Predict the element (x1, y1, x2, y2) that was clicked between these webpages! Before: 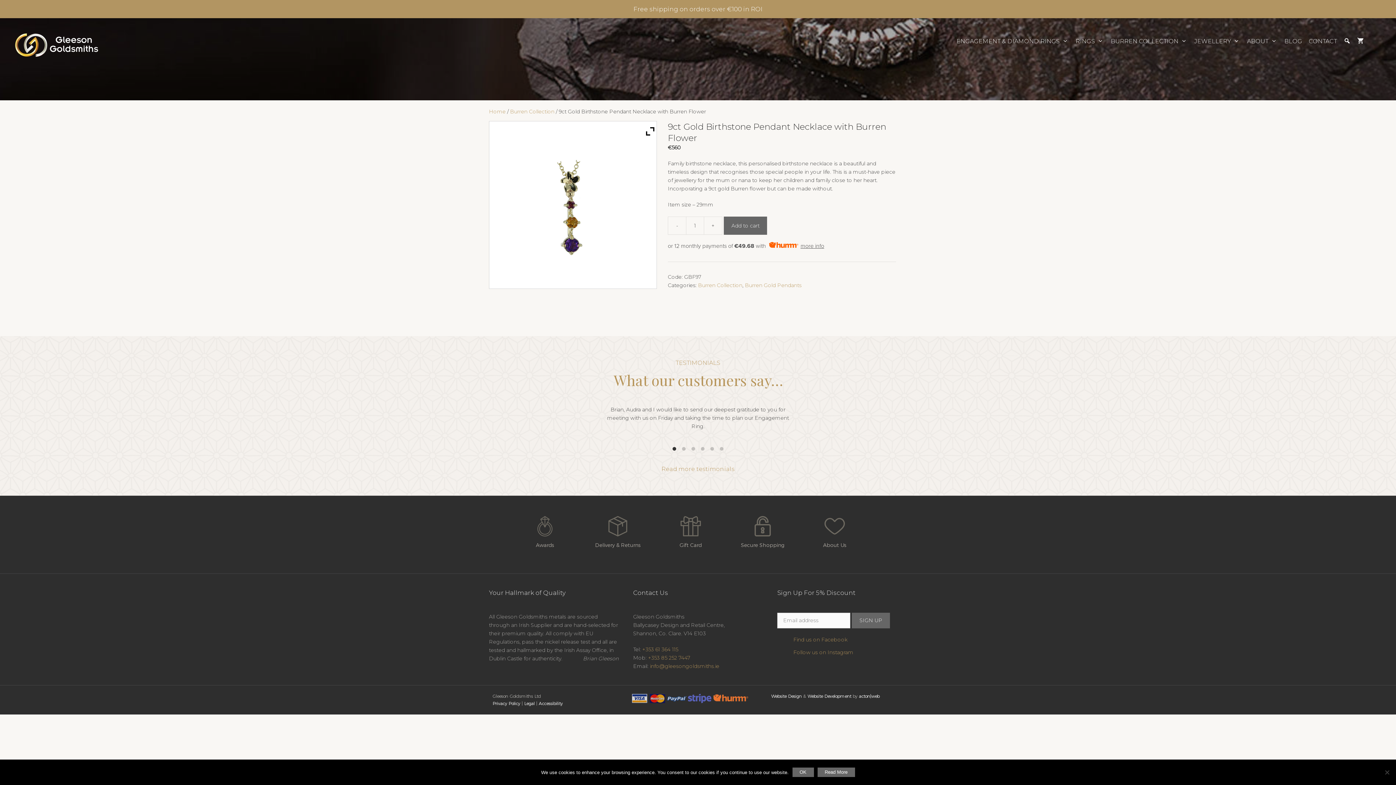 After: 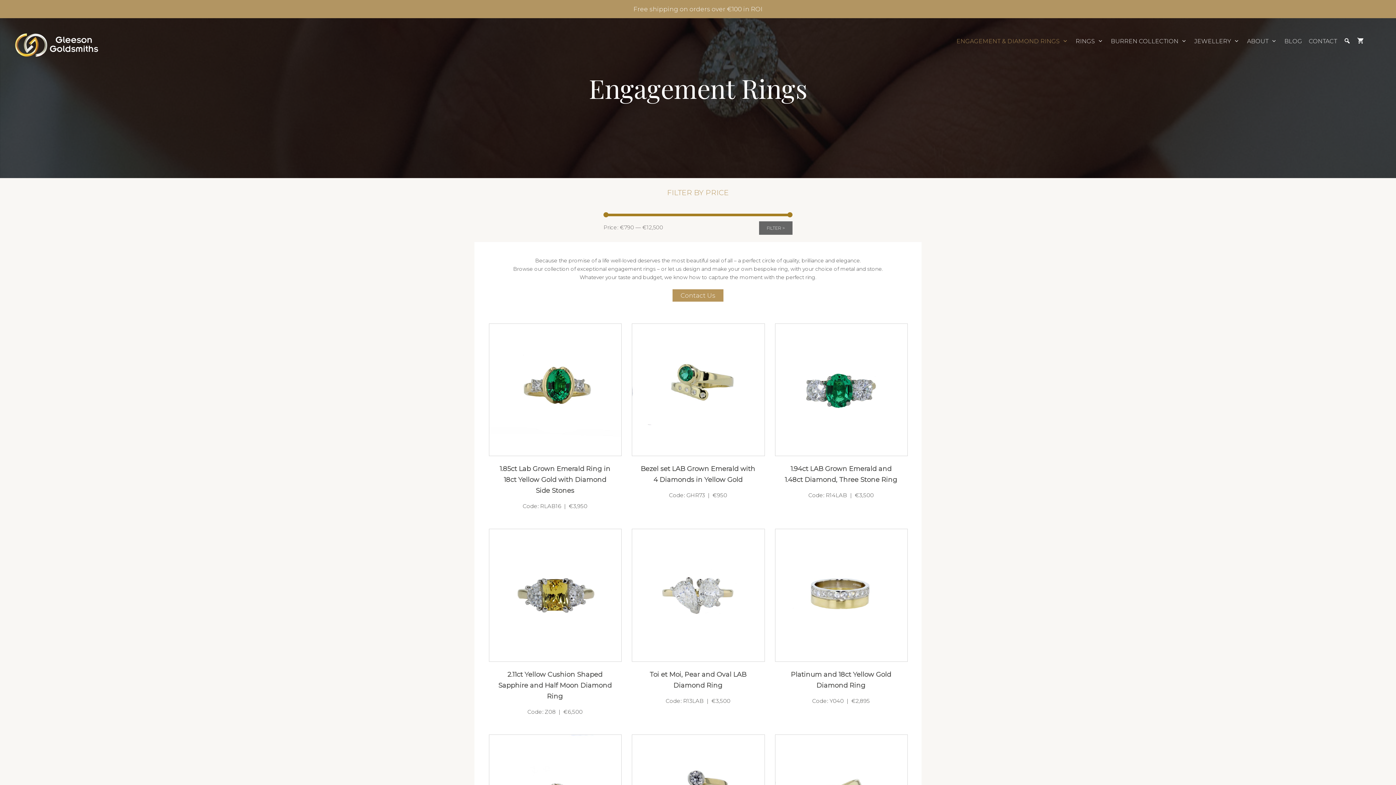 Action: bbox: (953, 32, 1072, 50) label: ENGAGEMENT & DIAMOND RINGS